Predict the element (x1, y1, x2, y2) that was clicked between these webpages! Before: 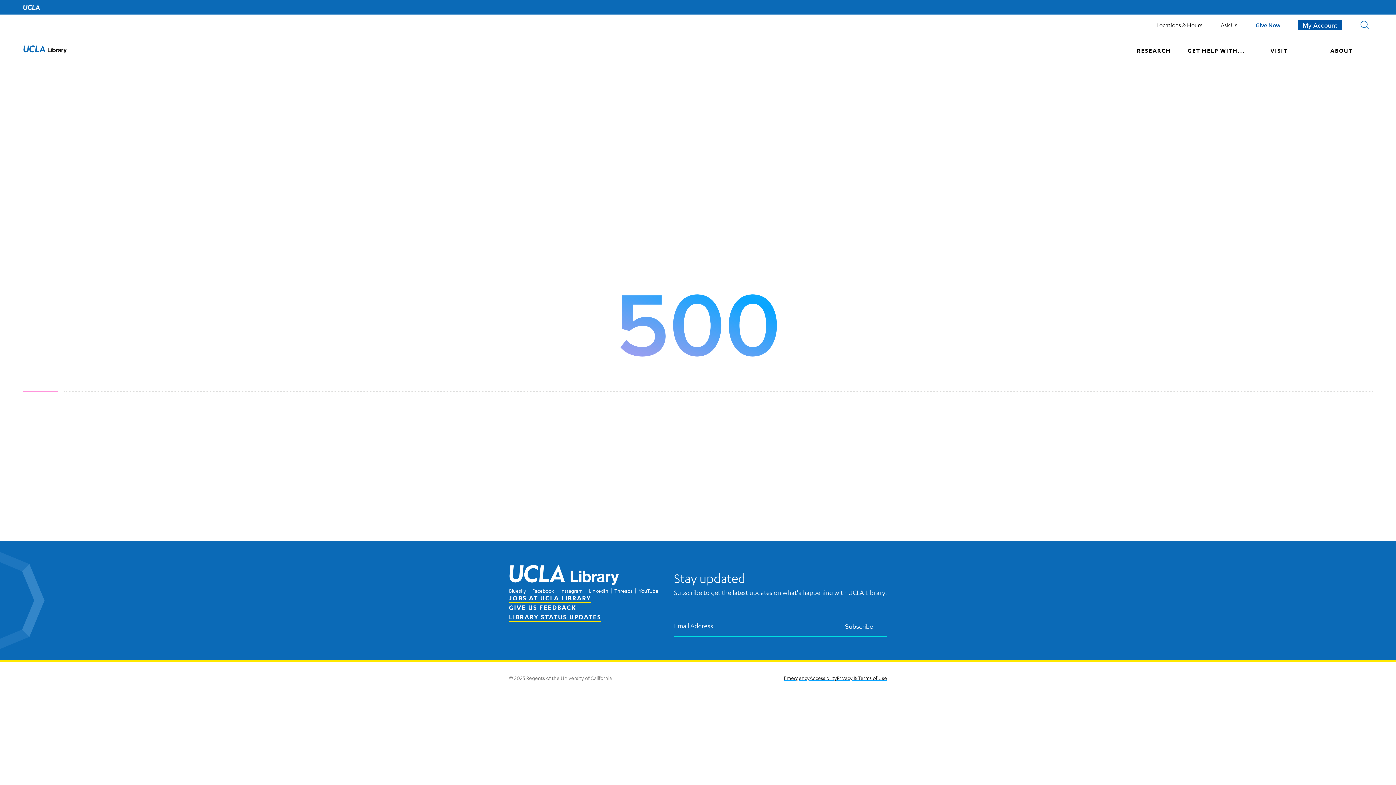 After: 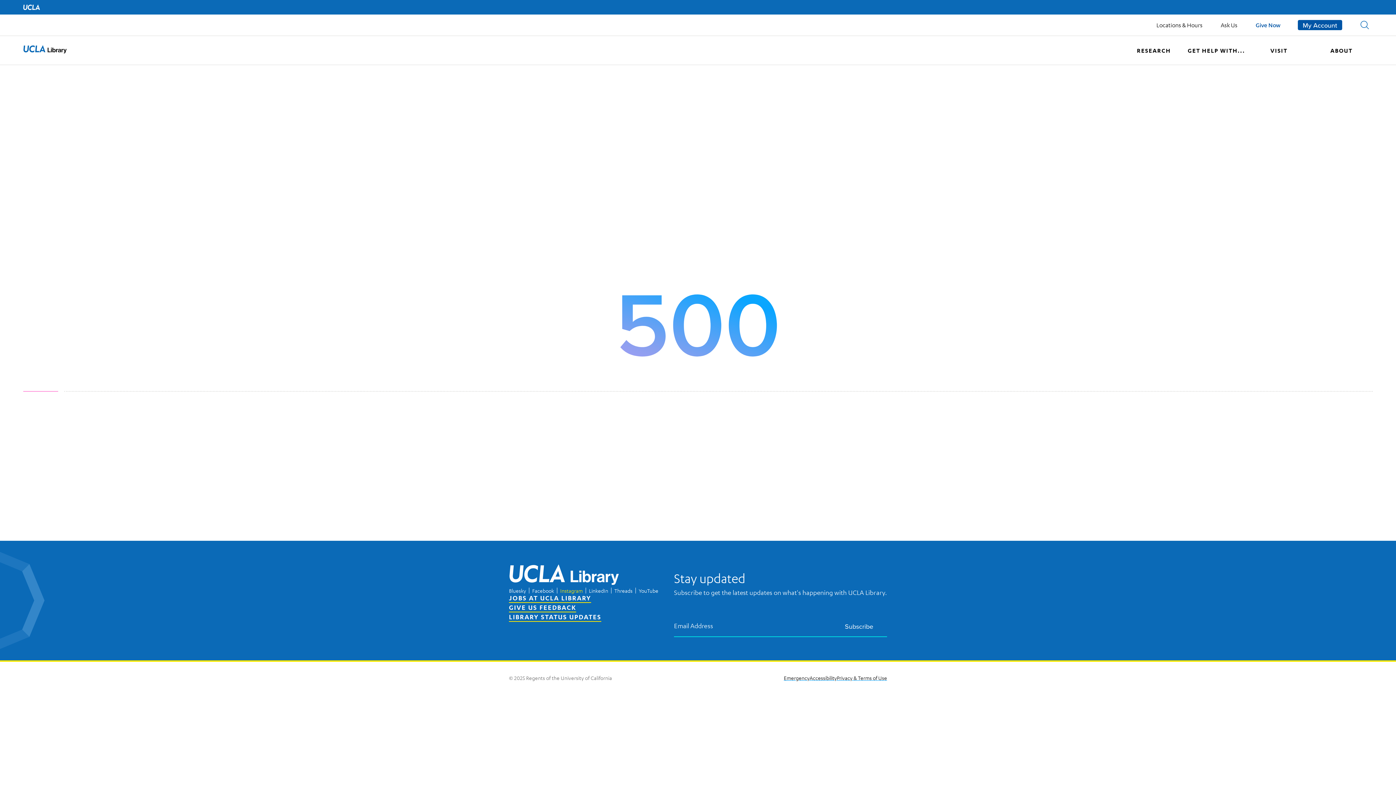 Action: label: Instagram bbox: (560, 587, 582, 594)